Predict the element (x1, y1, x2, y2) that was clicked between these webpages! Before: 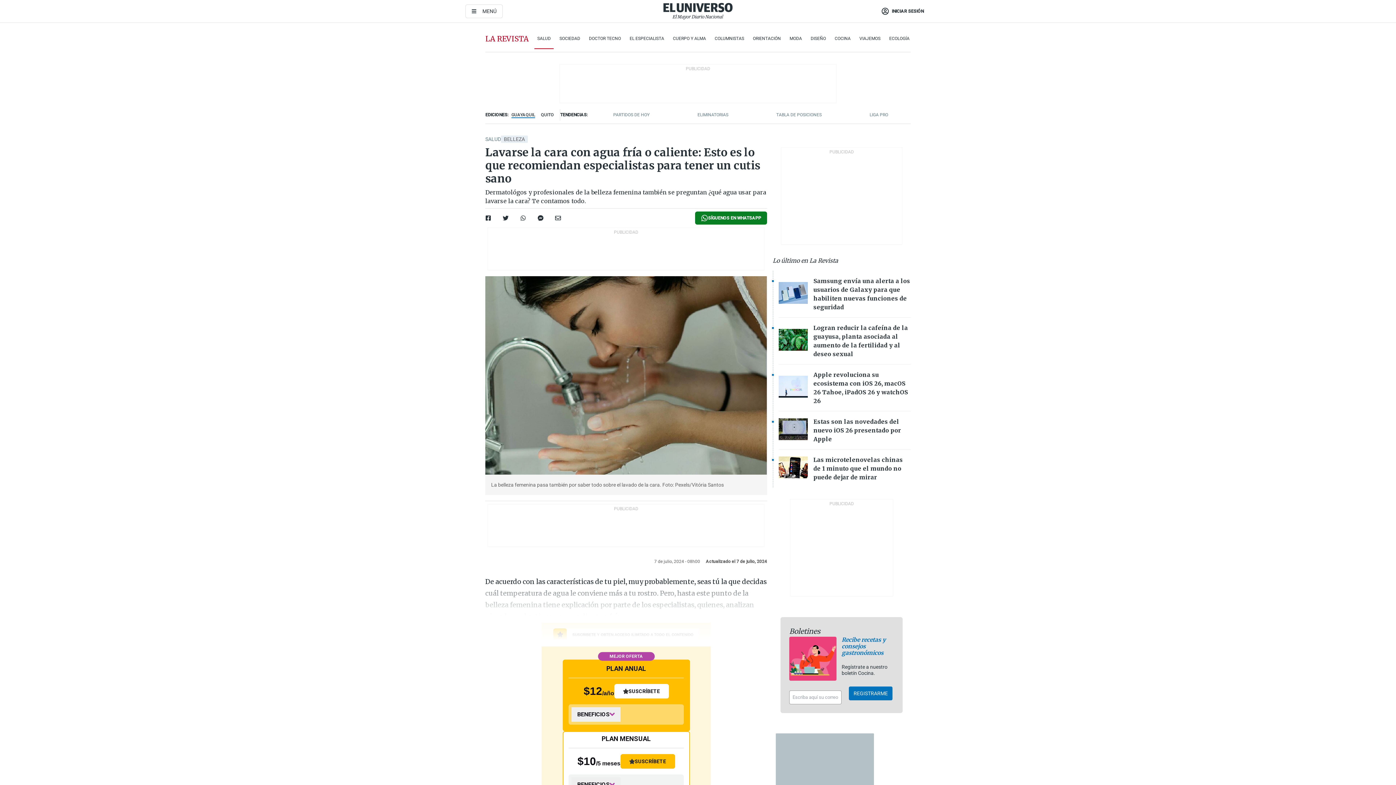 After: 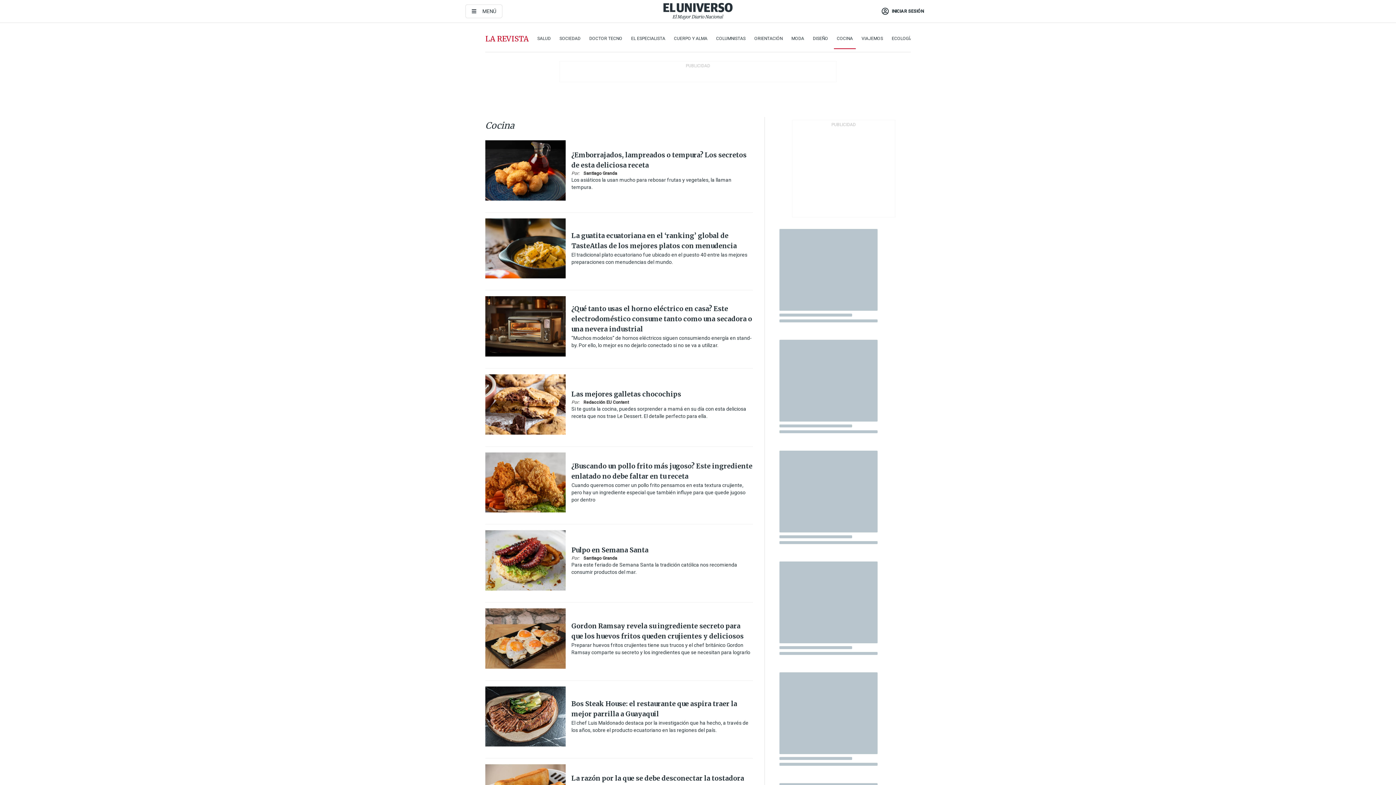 Action: label: COCINA bbox: (834, 34, 850, 42)